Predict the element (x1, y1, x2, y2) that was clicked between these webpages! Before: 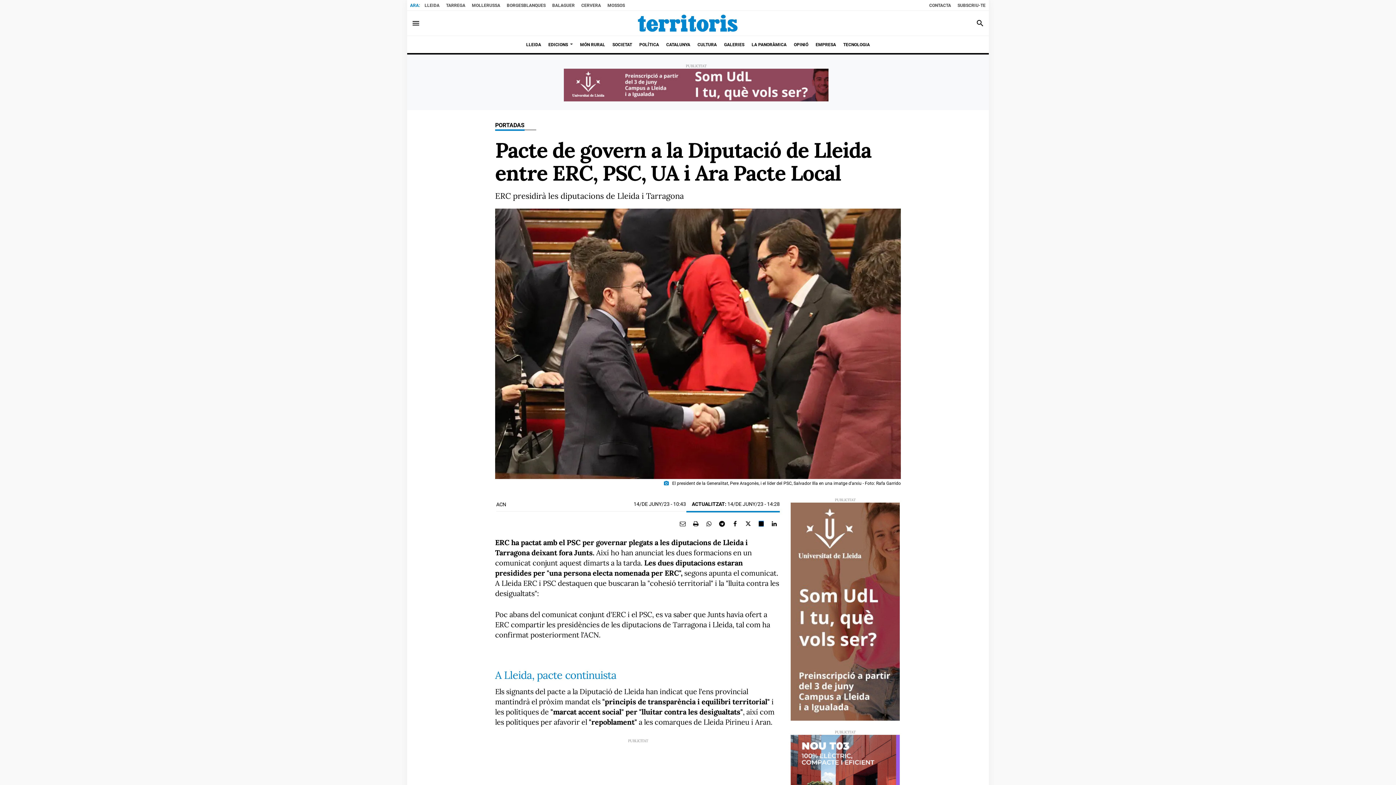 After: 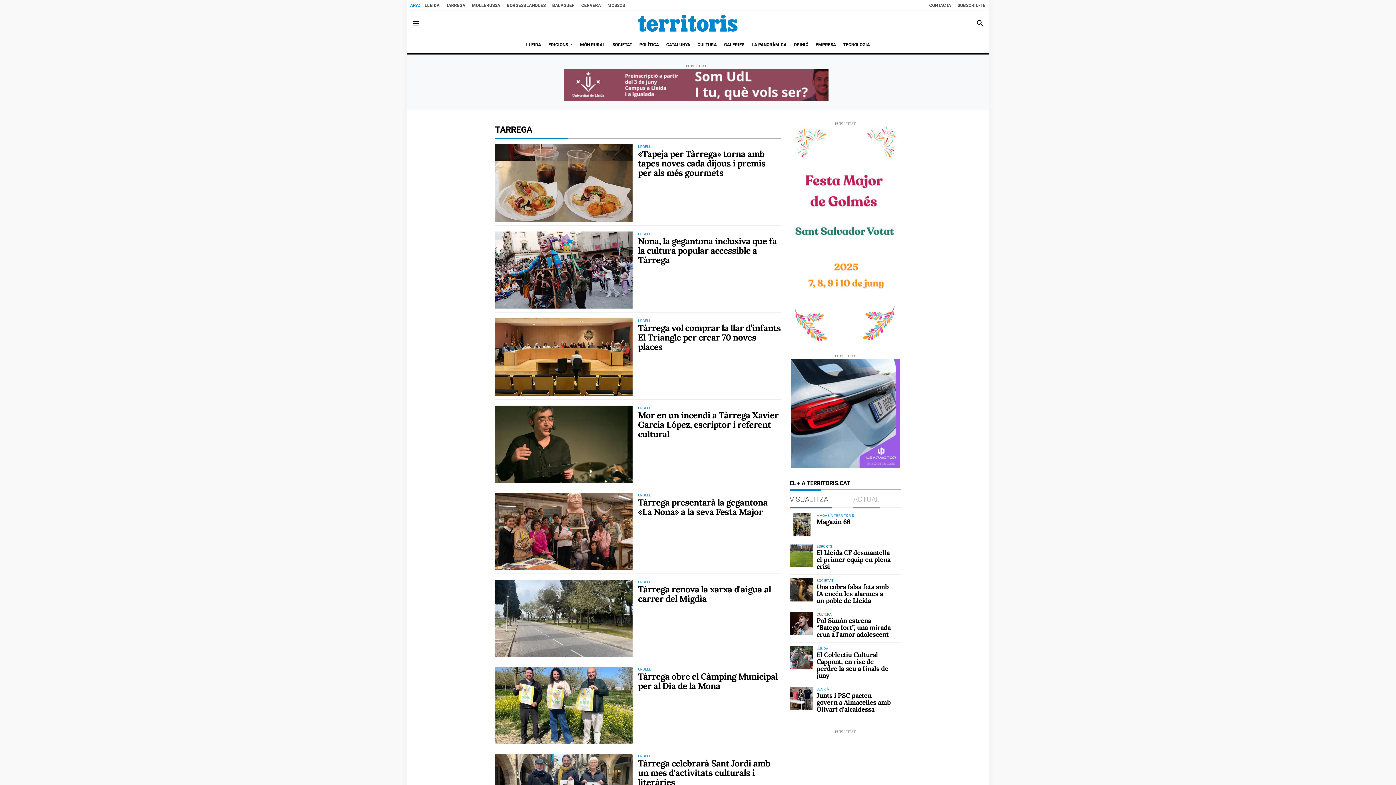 Action: label: TARREGA bbox: (444, 0, 466, 9)